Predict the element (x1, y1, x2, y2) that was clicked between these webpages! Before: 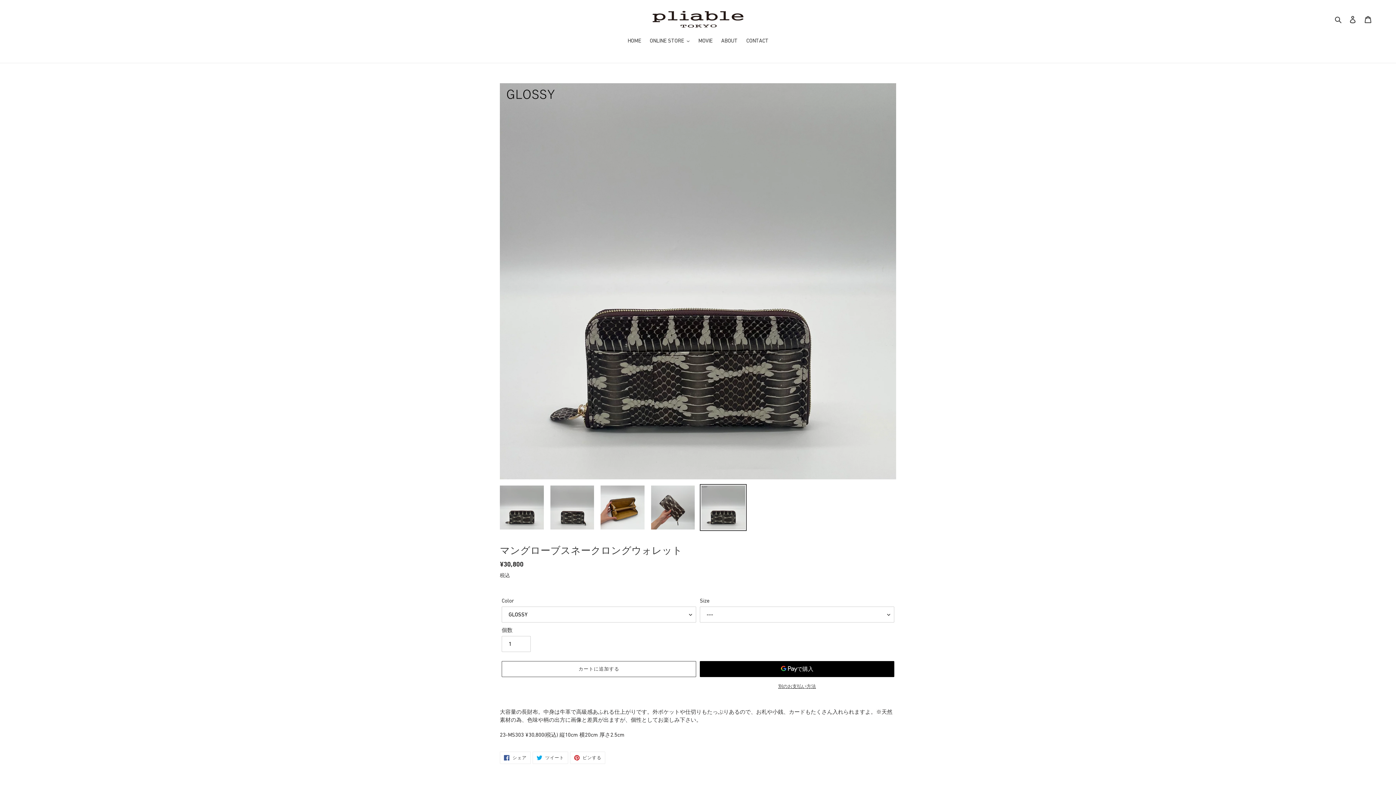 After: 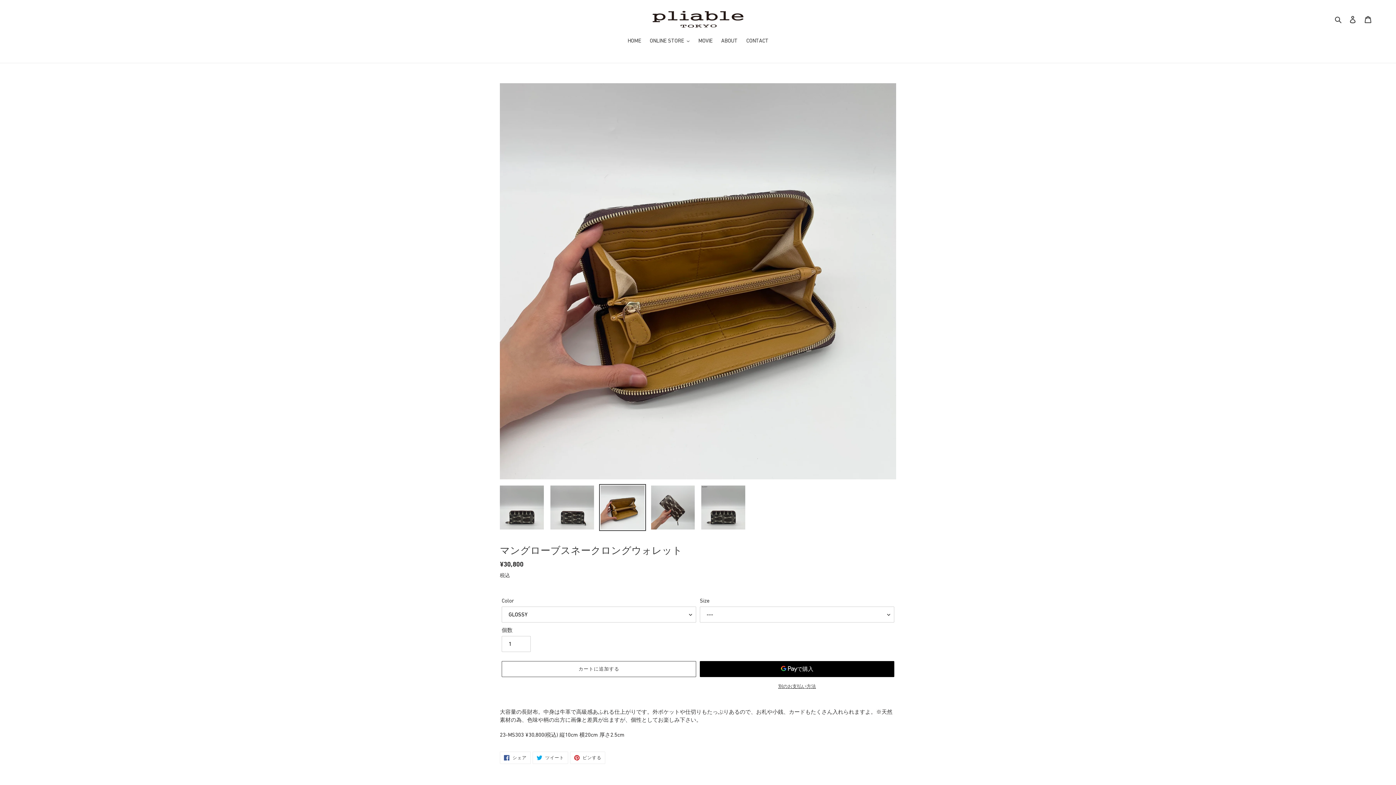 Action: bbox: (599, 484, 646, 531)